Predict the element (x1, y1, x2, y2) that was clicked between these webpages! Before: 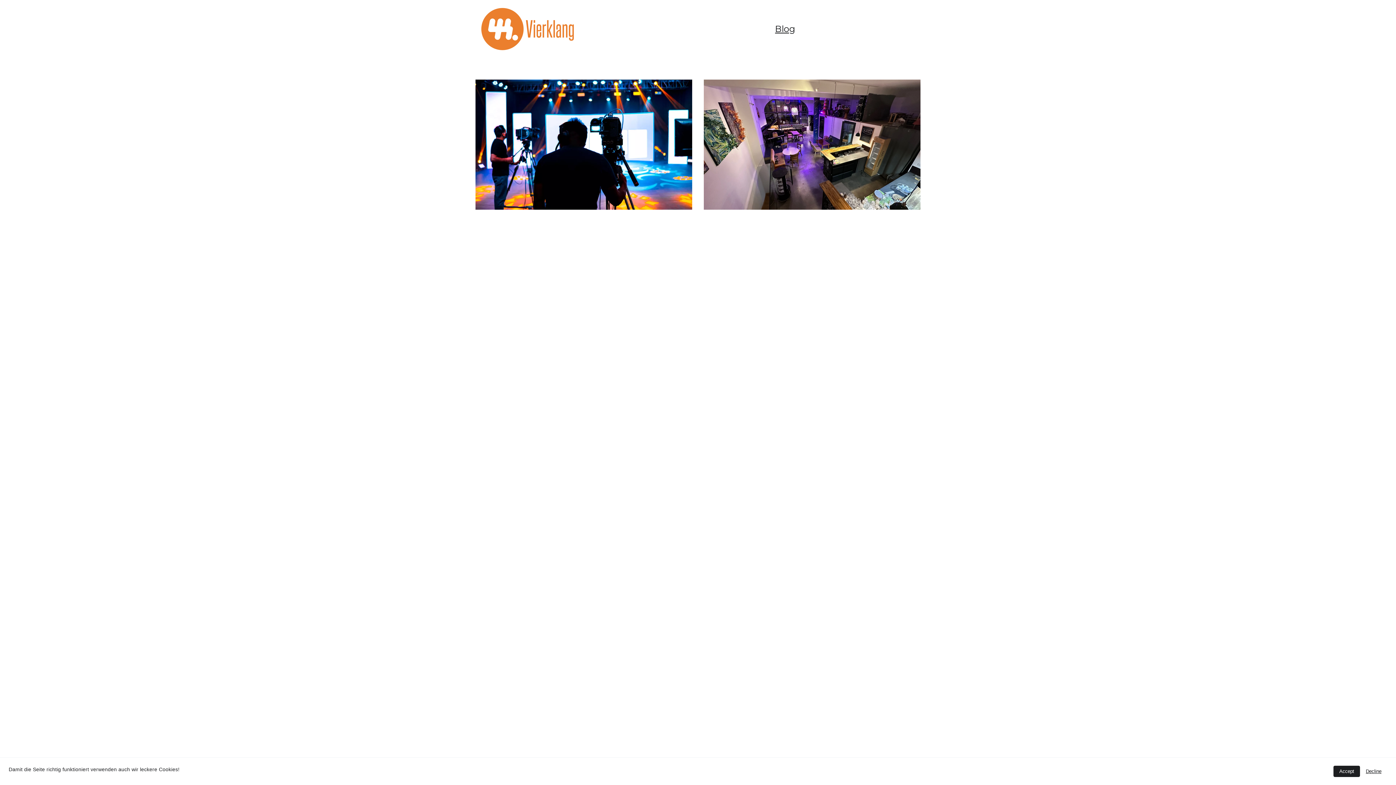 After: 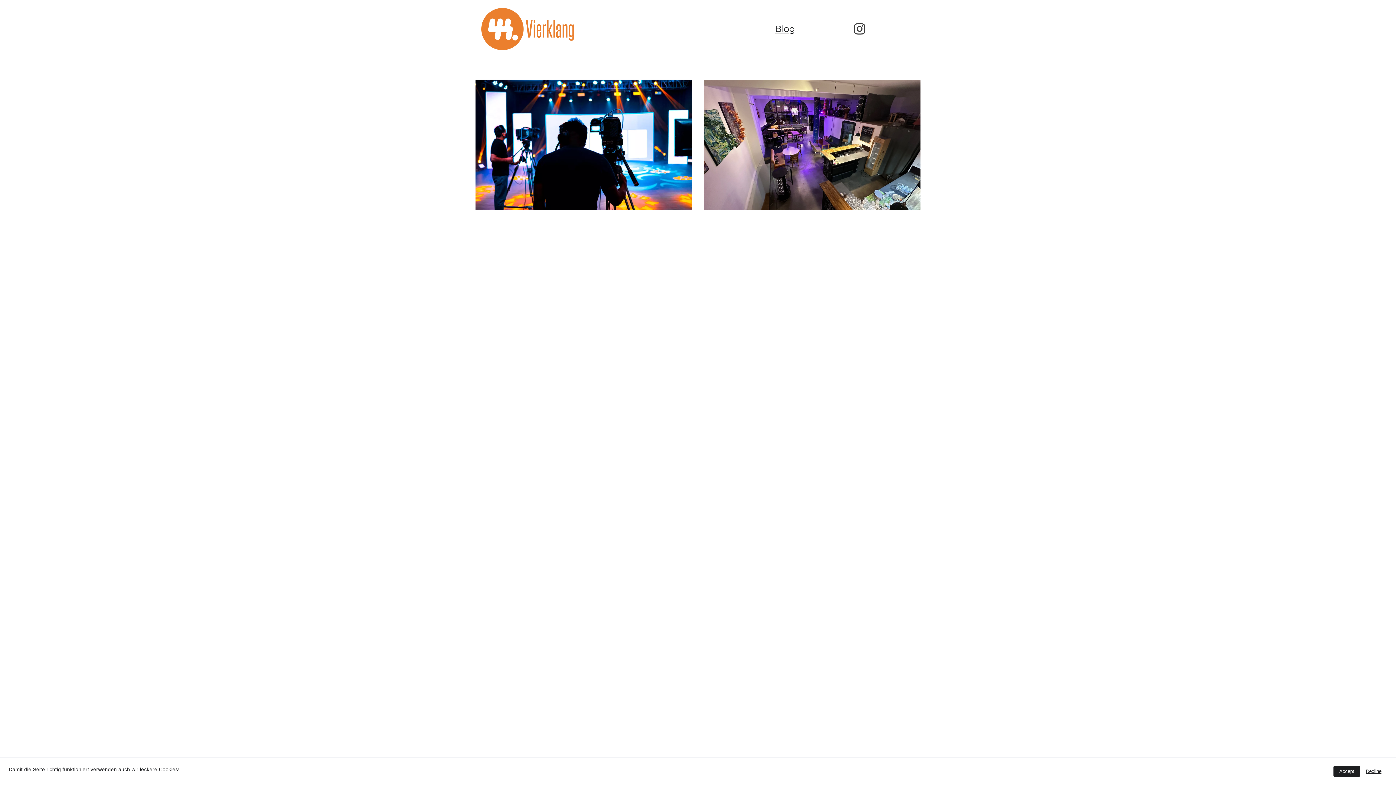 Action: bbox: (854, 23, 865, 34)